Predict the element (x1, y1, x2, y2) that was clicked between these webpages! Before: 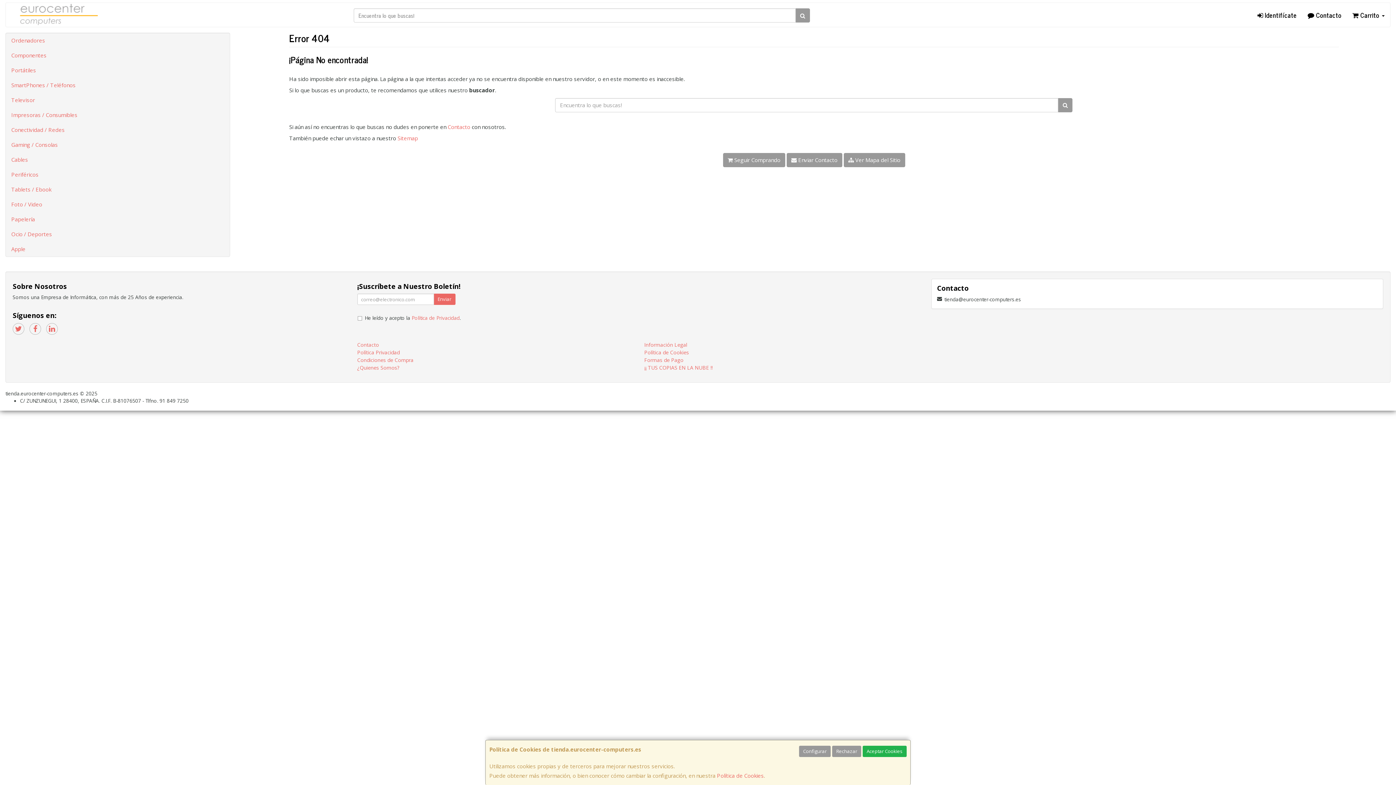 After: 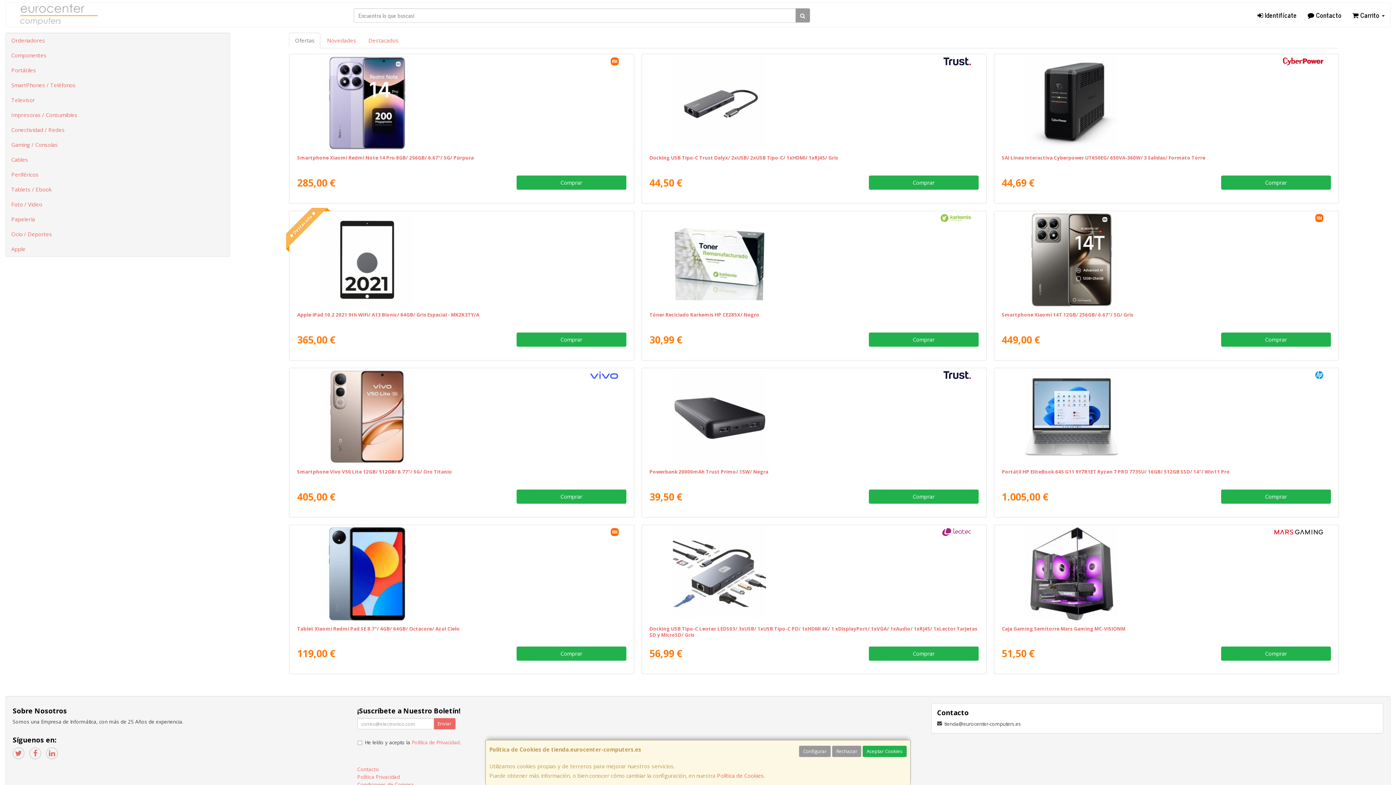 Action: label:  Seguir Comprando bbox: (723, 153, 785, 167)